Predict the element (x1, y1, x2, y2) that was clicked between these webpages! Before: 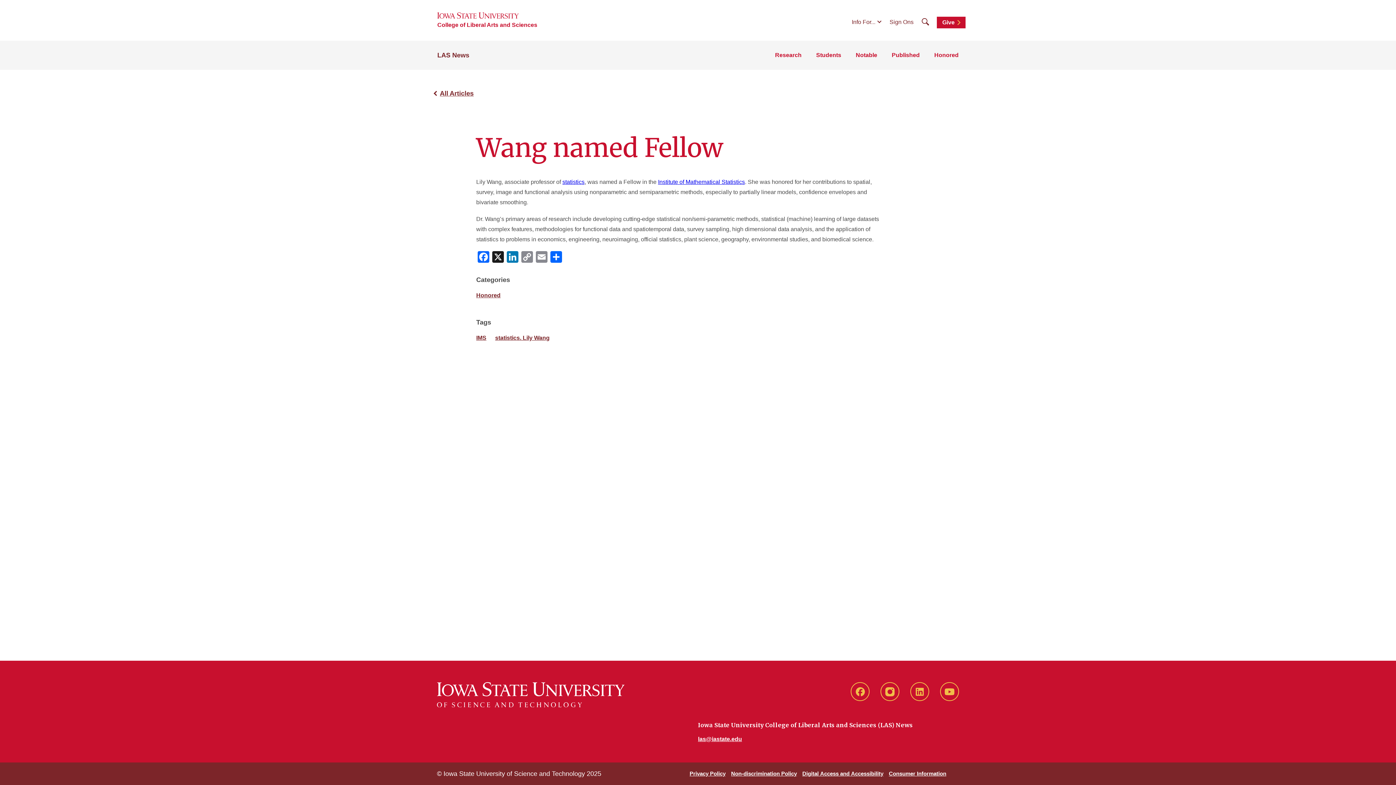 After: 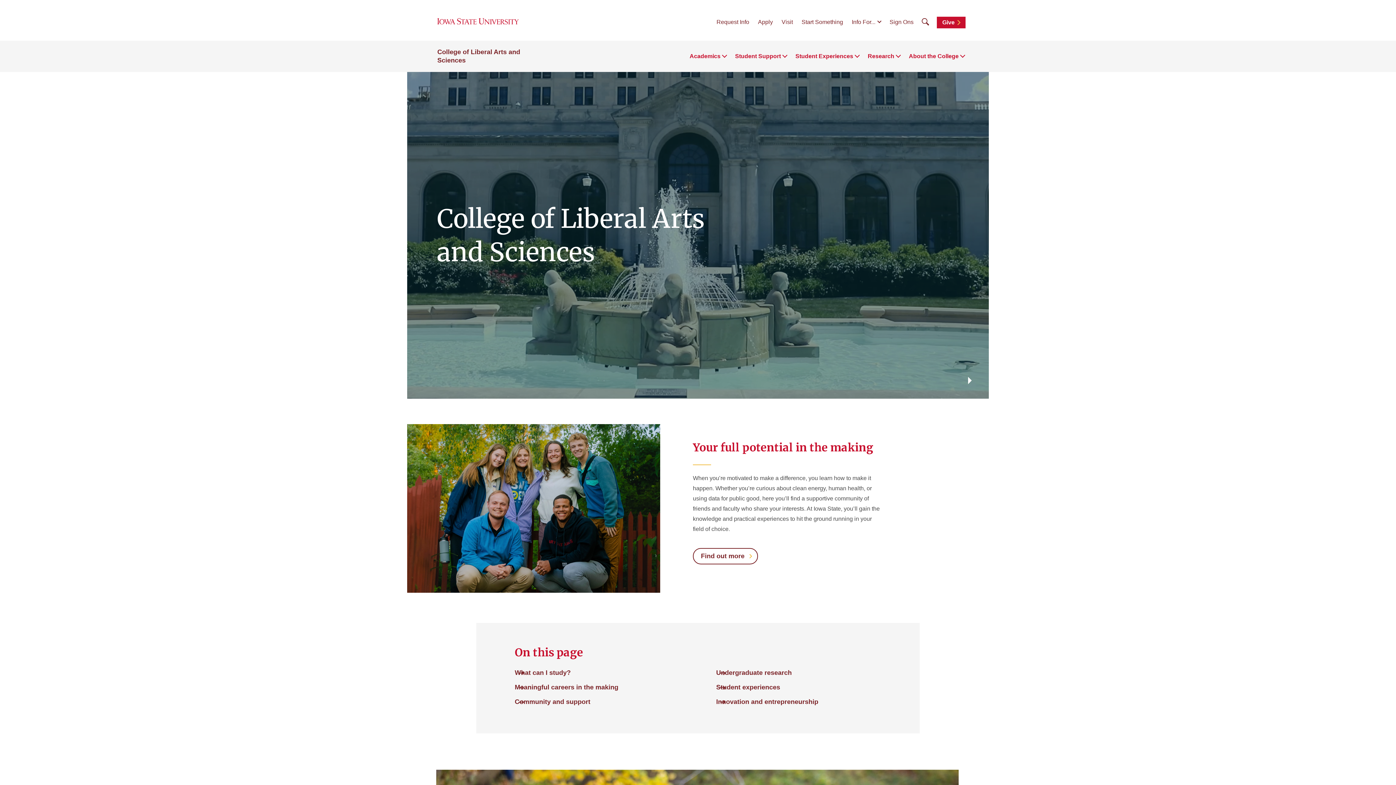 Action: label: College of Liberal Arts and Sciences bbox: (437, 20, 537, 29)